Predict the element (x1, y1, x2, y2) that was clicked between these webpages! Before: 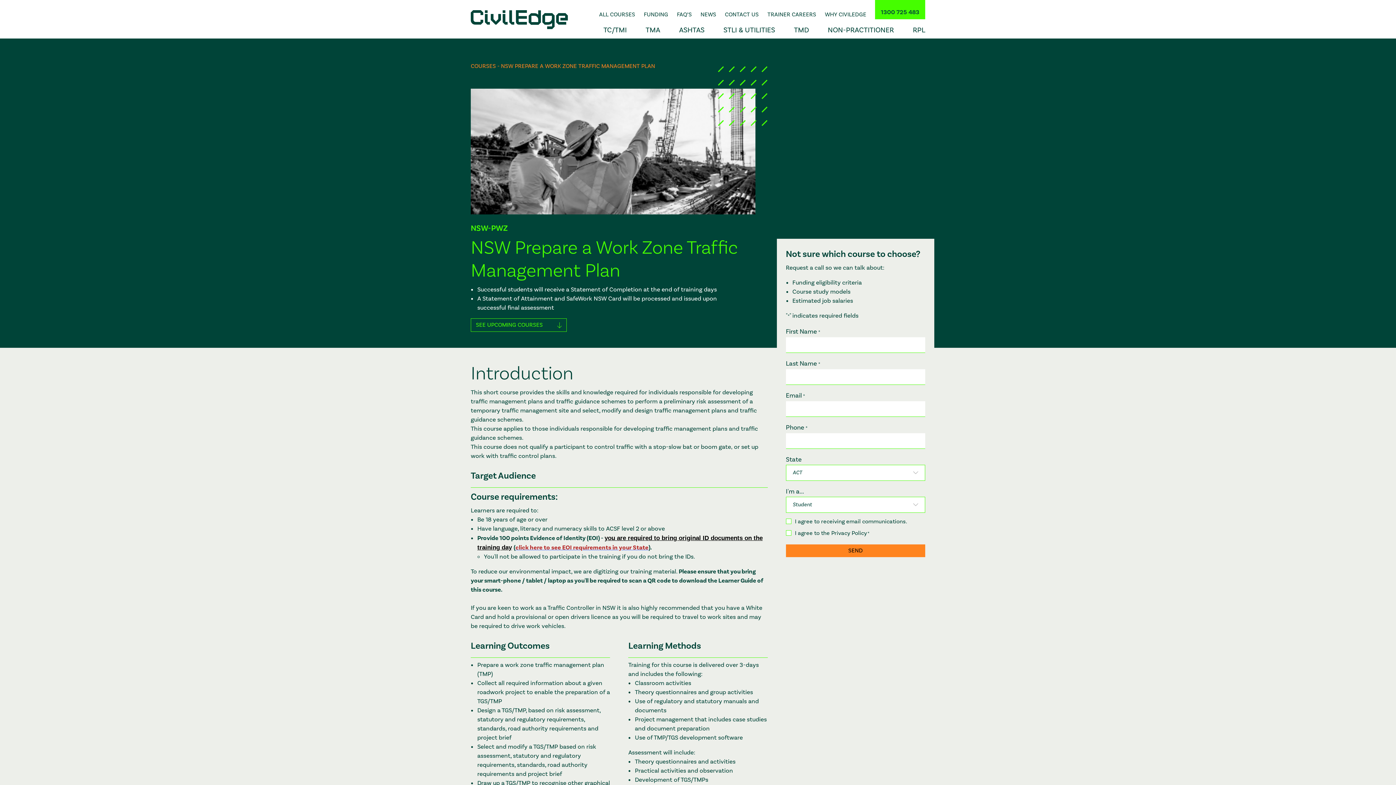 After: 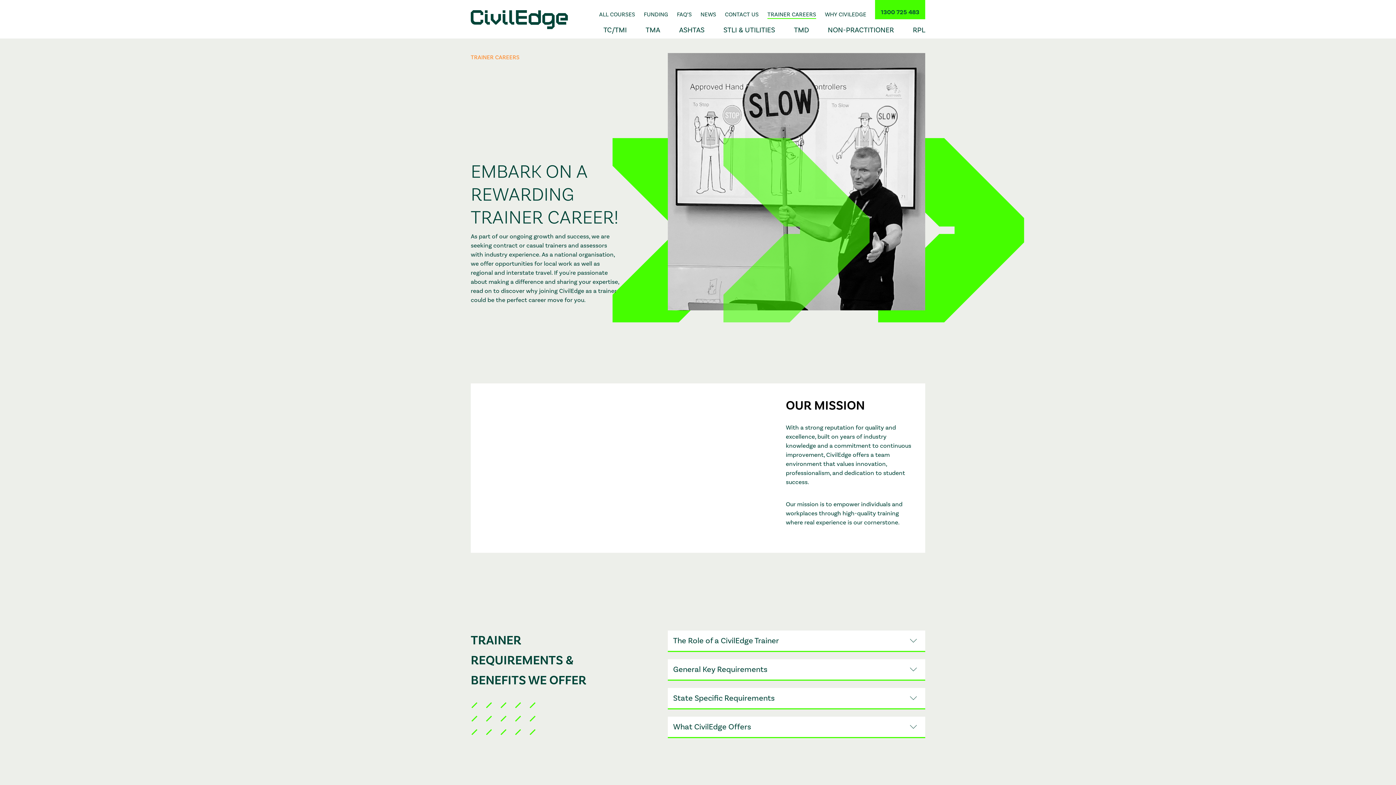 Action: bbox: (767, 10, 816, 18) label: TRAINER CAREERS